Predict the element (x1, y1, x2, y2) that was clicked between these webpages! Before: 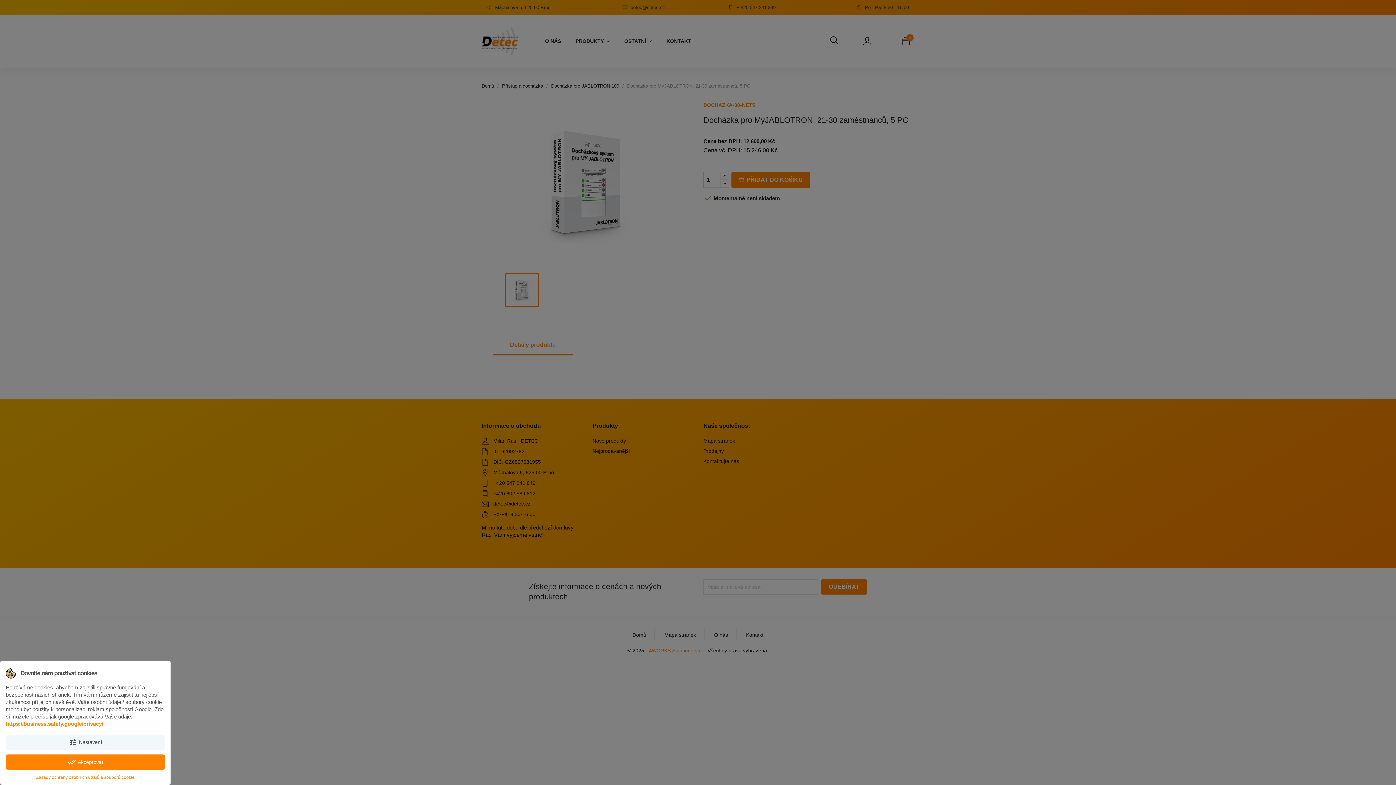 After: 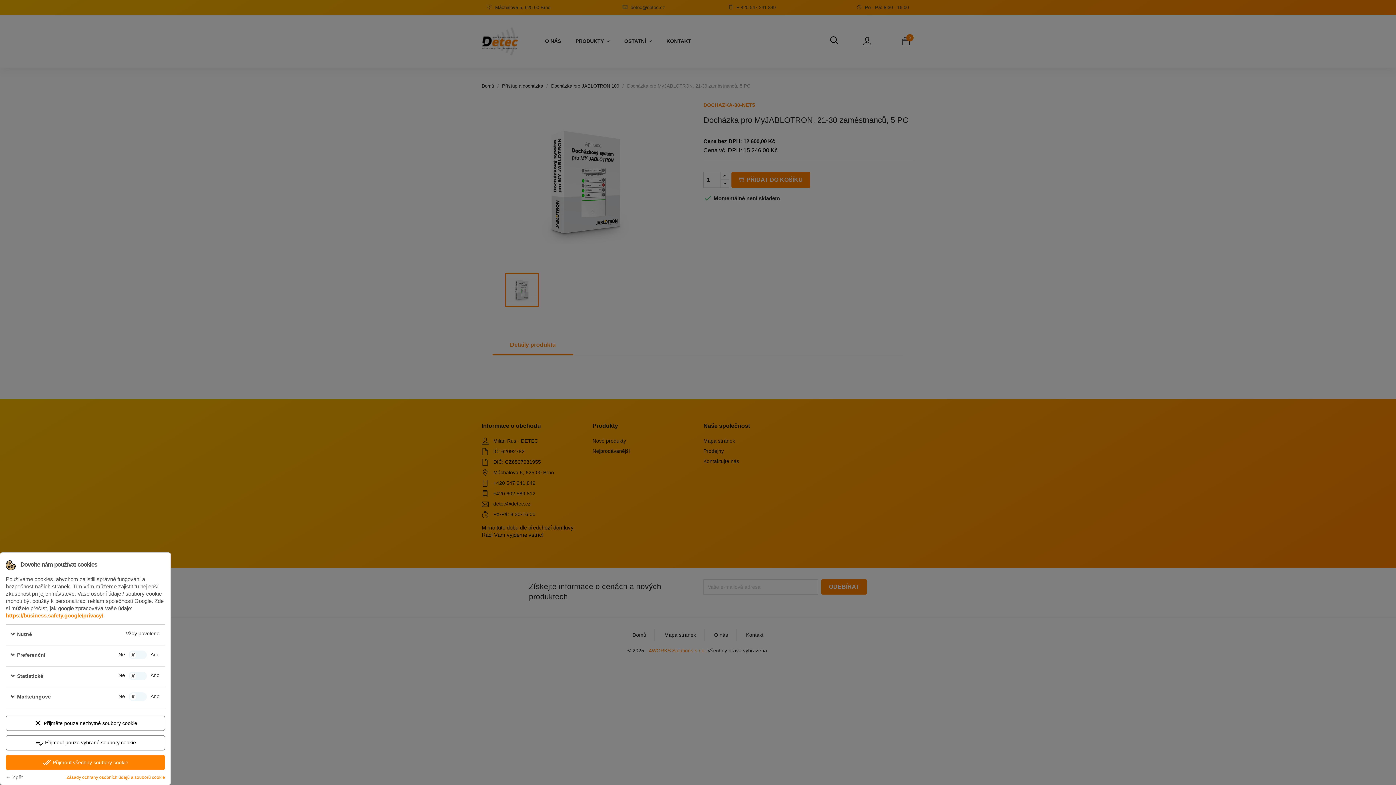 Action: label: tune Nastavení bbox: (5, 735, 165, 750)